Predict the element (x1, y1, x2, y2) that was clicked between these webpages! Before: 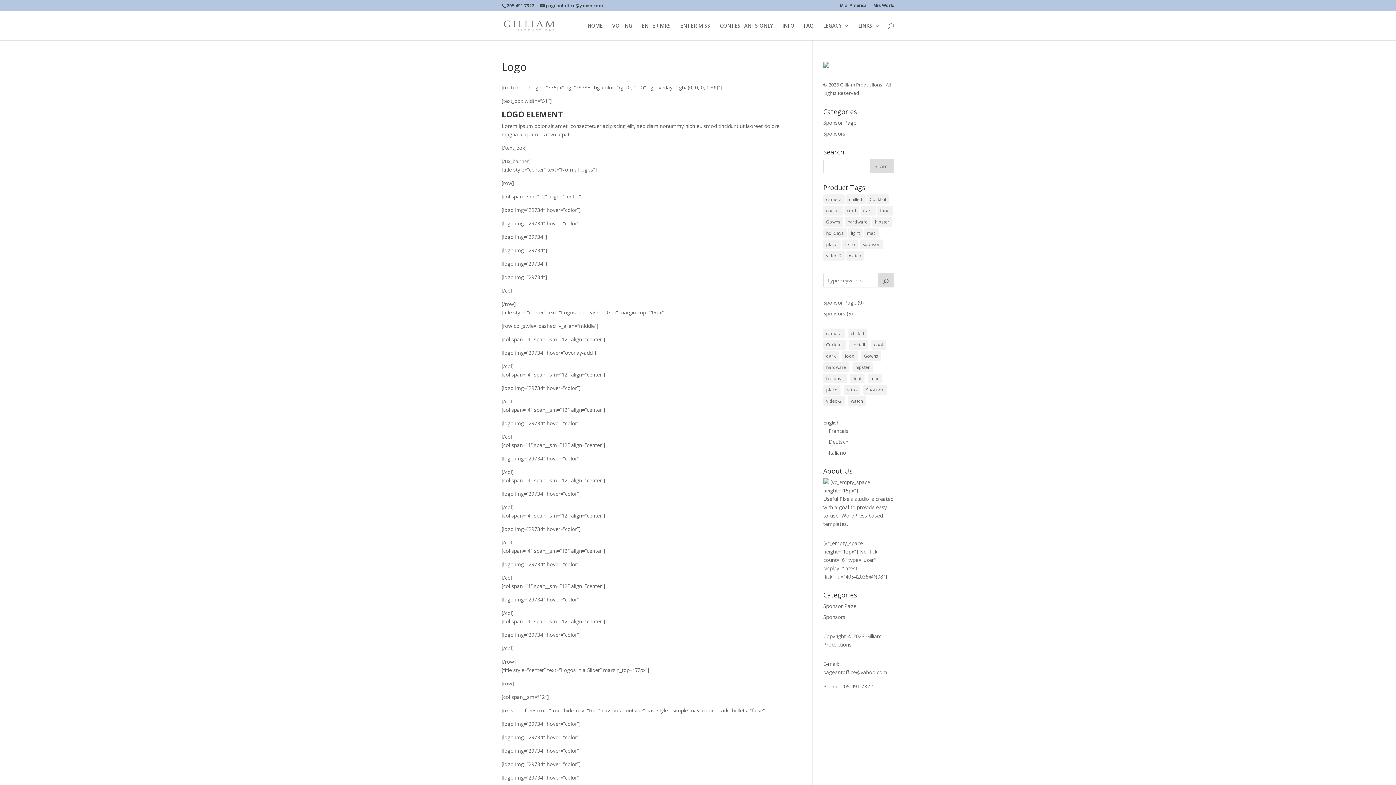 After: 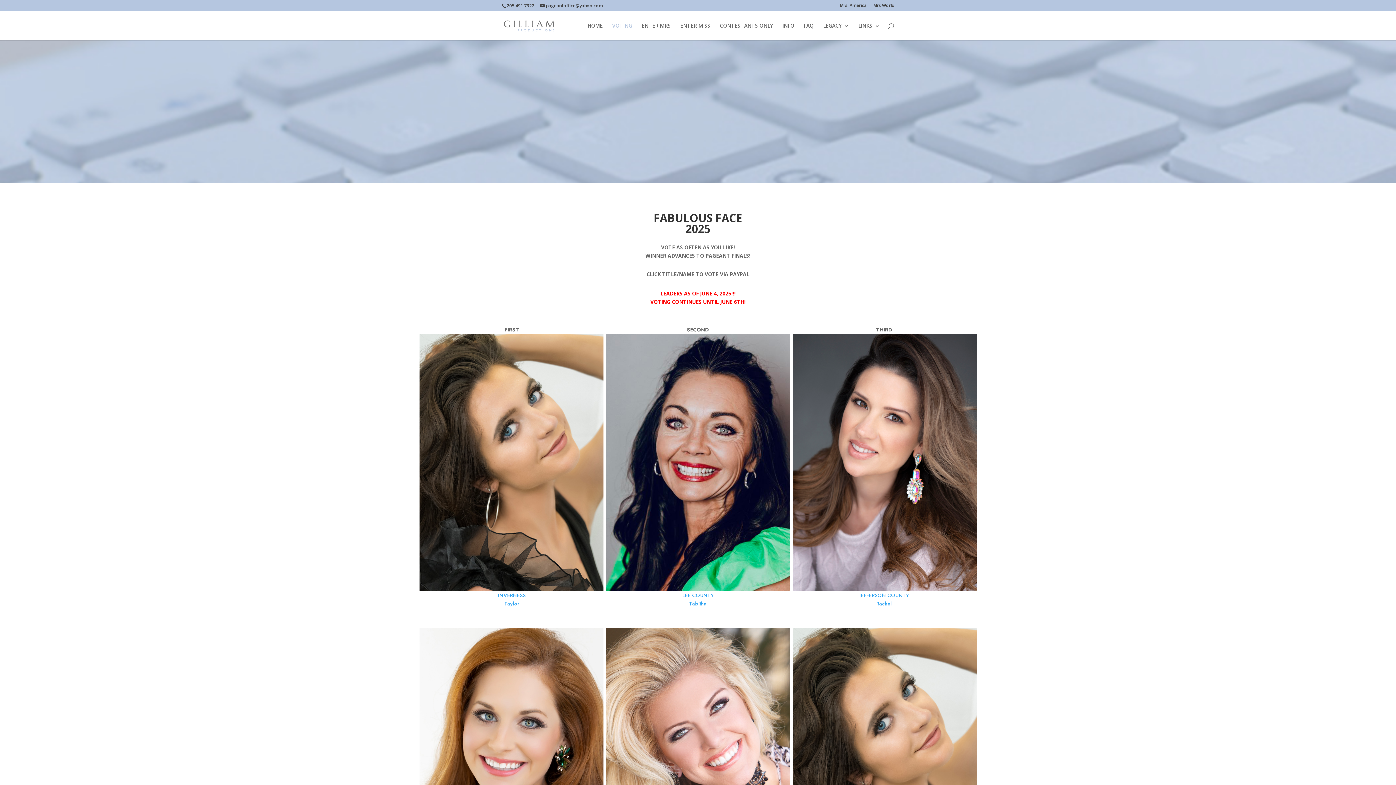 Action: bbox: (612, 23, 632, 40) label: VOTING